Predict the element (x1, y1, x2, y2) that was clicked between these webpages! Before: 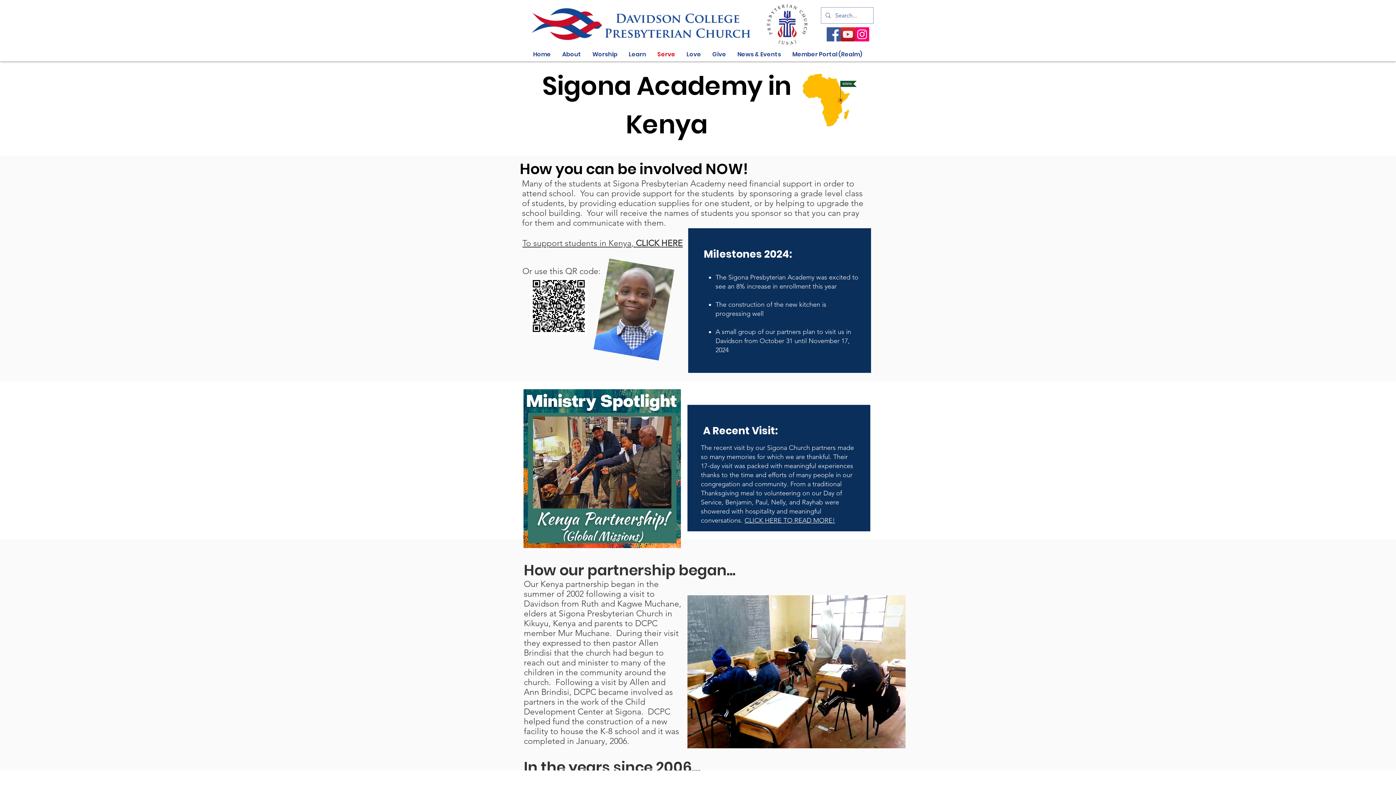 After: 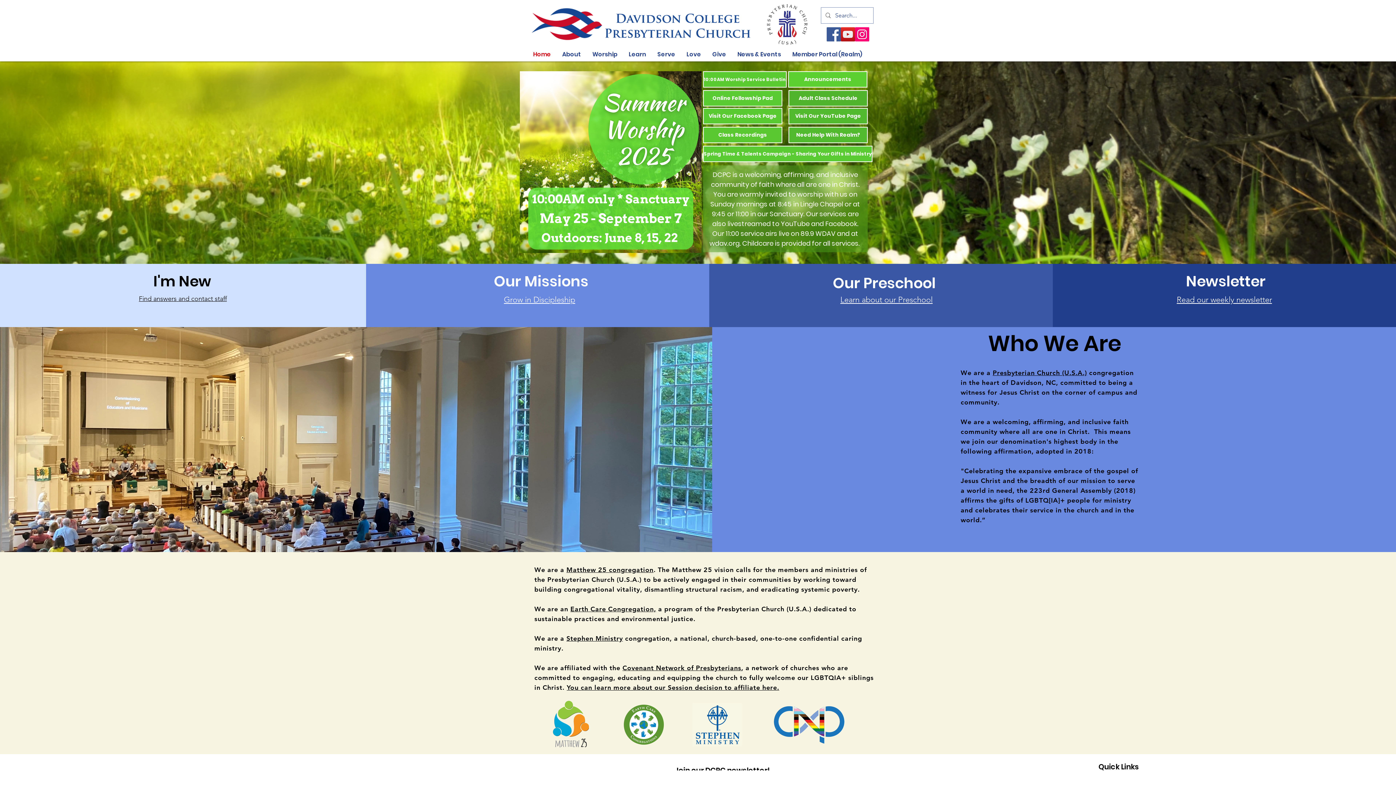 Action: bbox: (530, 5, 752, 45)